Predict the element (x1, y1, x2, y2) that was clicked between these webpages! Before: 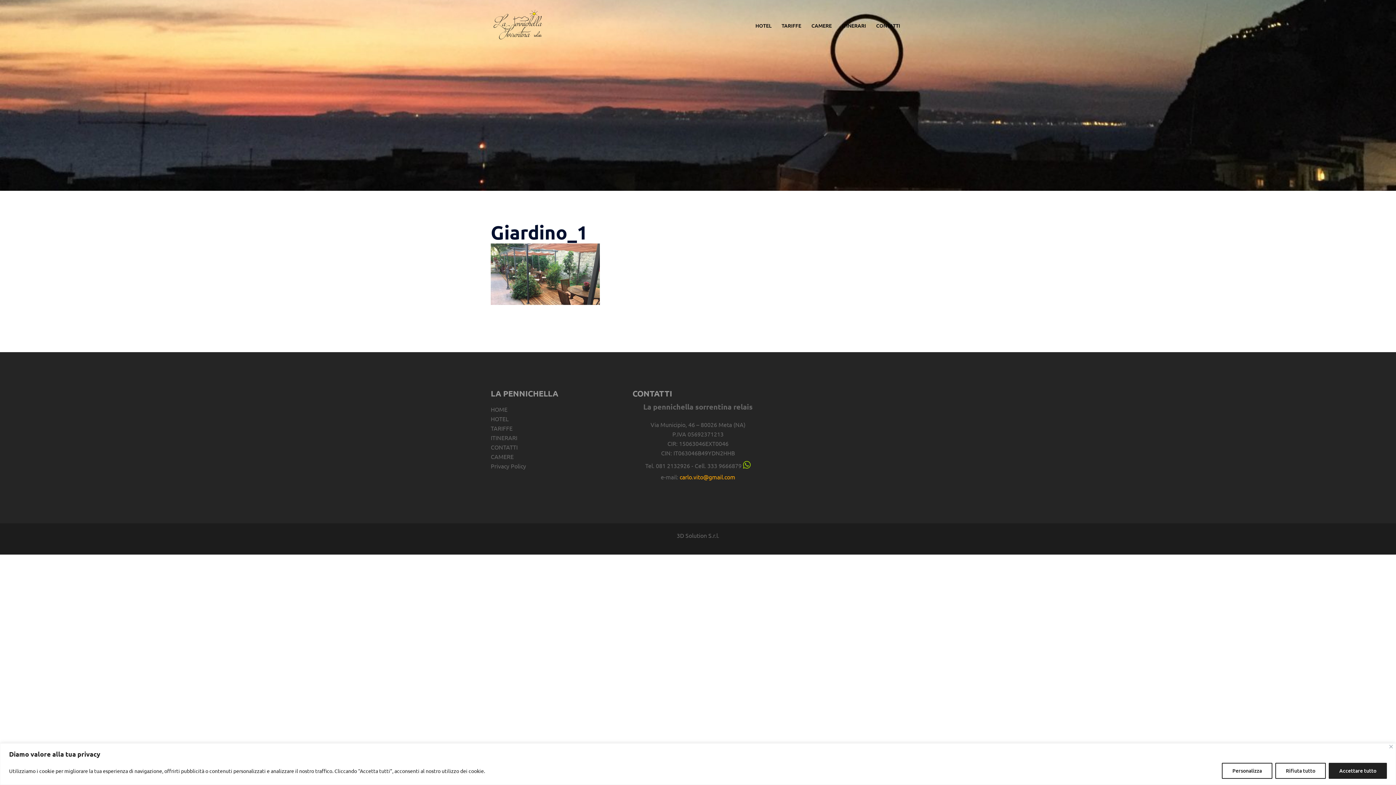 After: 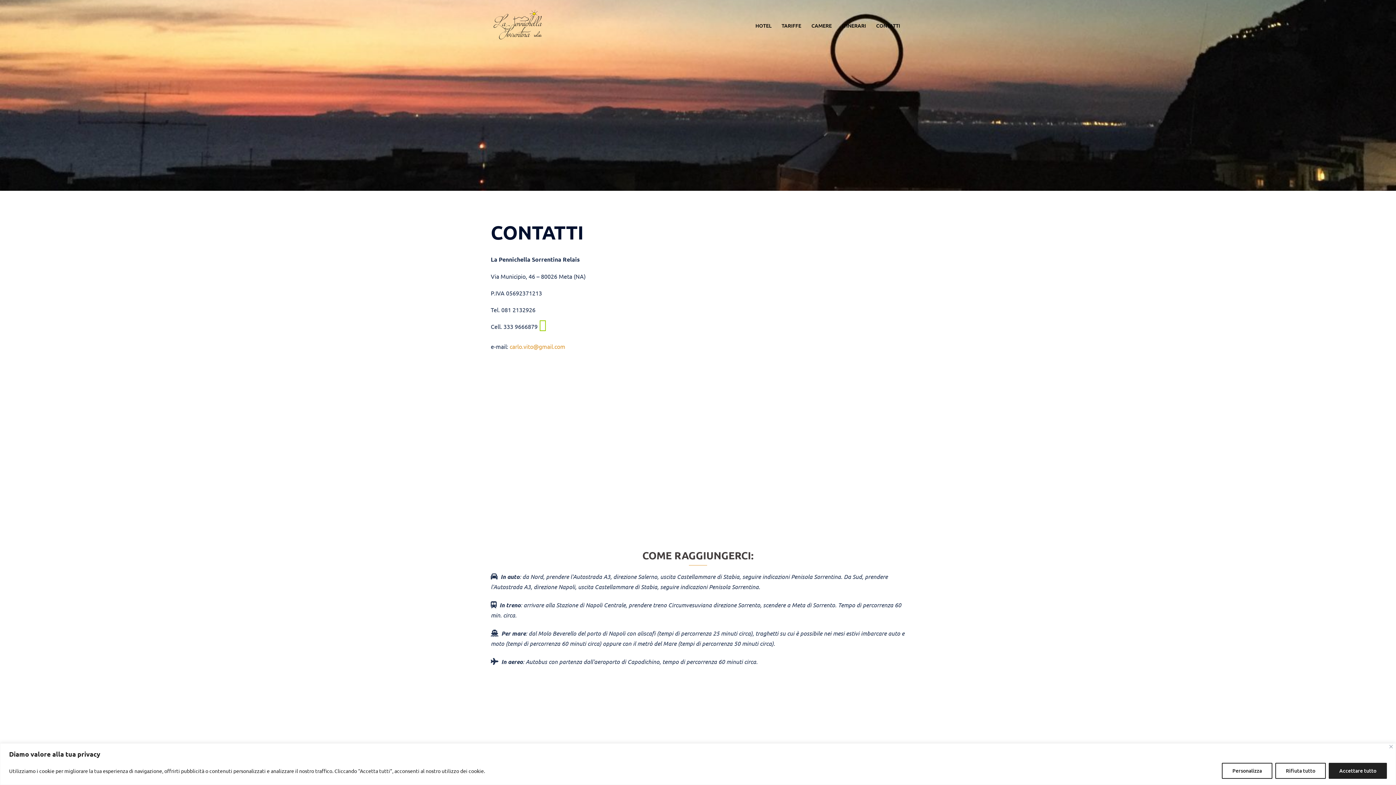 Action: bbox: (490, 443, 517, 450) label: CONTATTI